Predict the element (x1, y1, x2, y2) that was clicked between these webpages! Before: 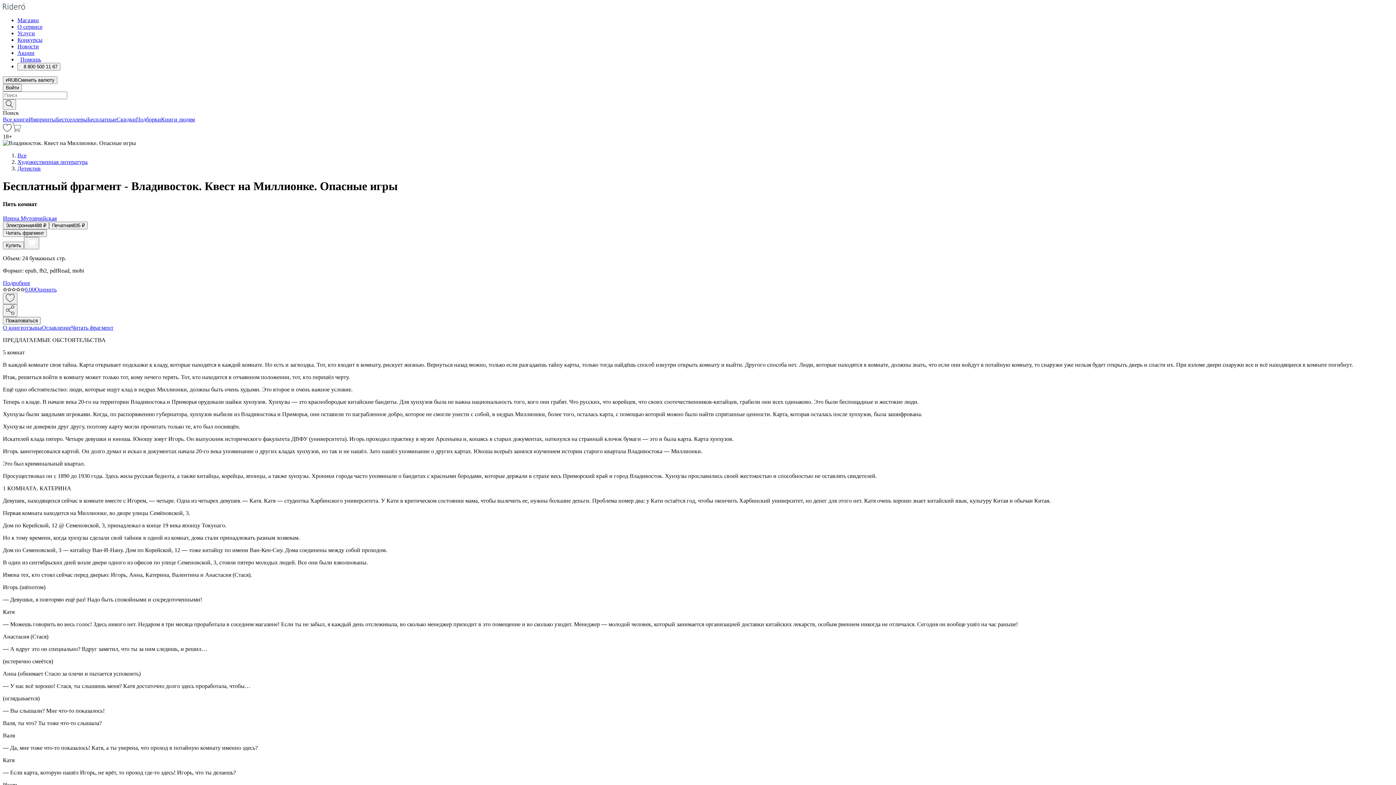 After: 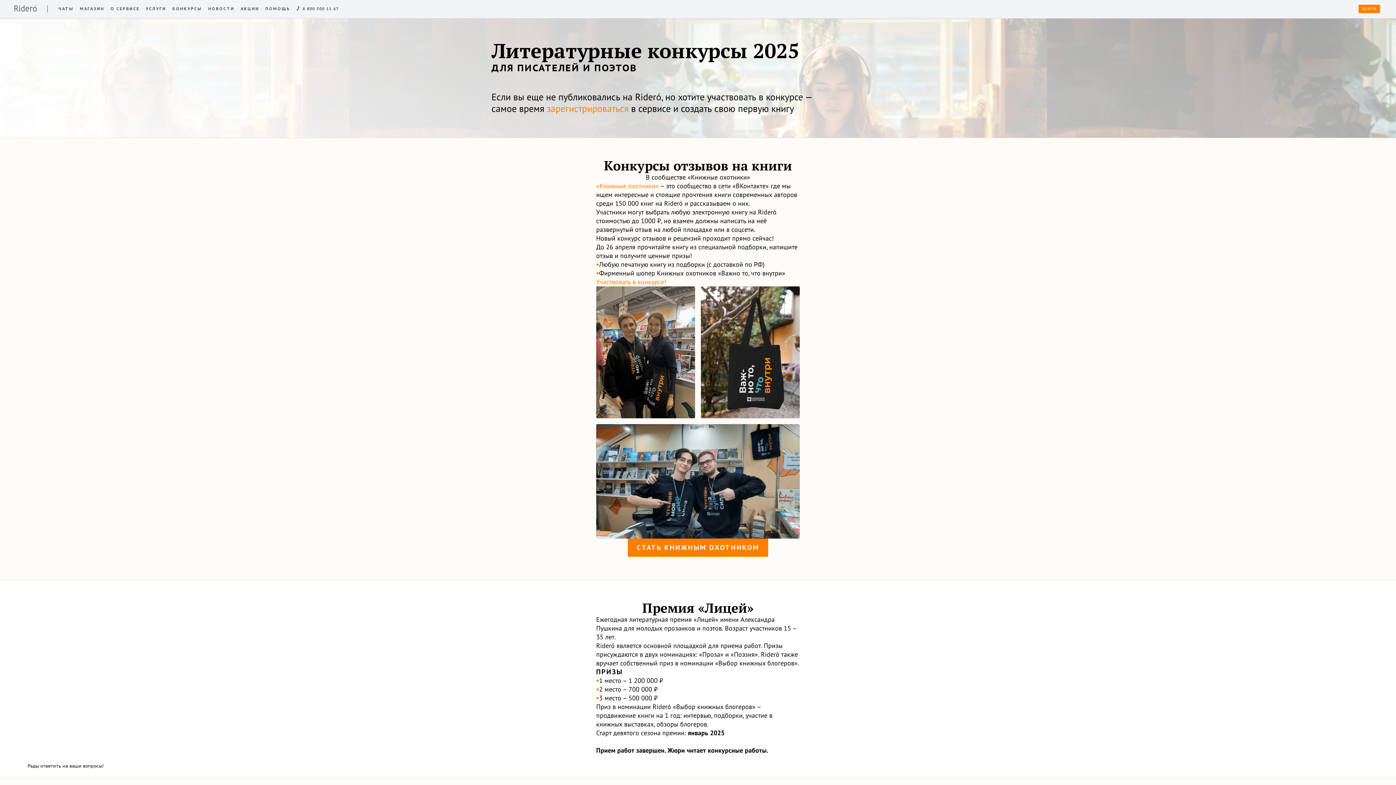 Action: bbox: (17, 36, 42, 42) label: Конкурсы